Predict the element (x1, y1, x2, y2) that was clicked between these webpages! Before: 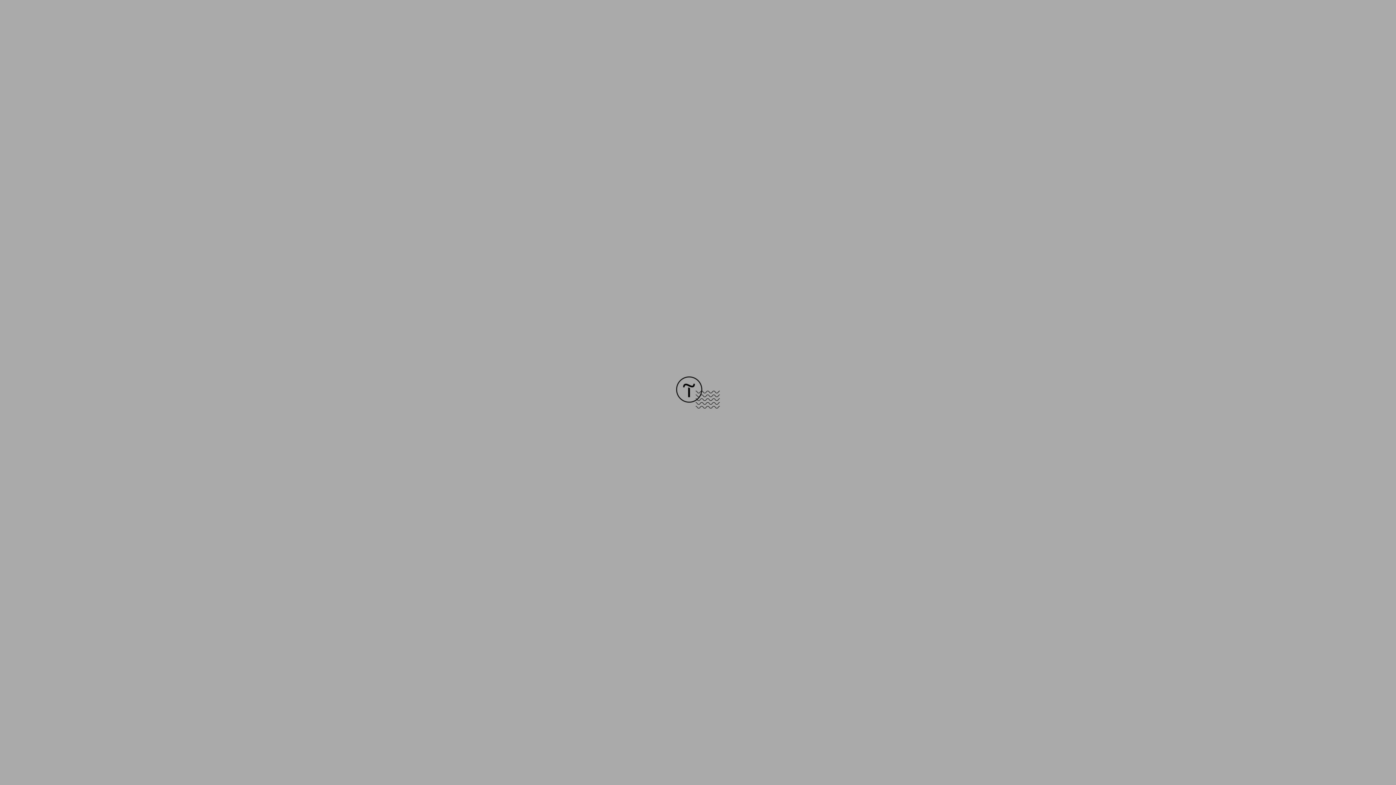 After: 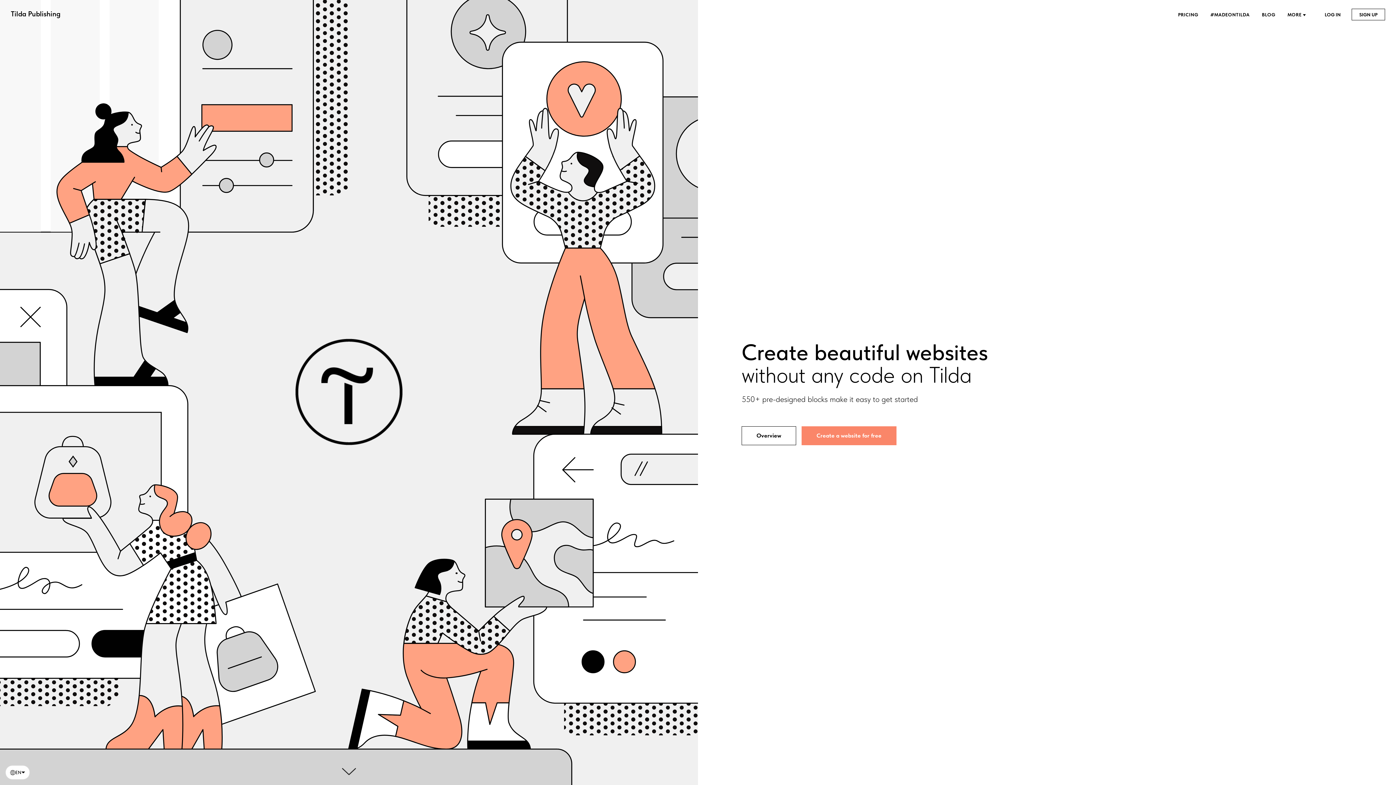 Action: bbox: (676, 403, 720, 409)